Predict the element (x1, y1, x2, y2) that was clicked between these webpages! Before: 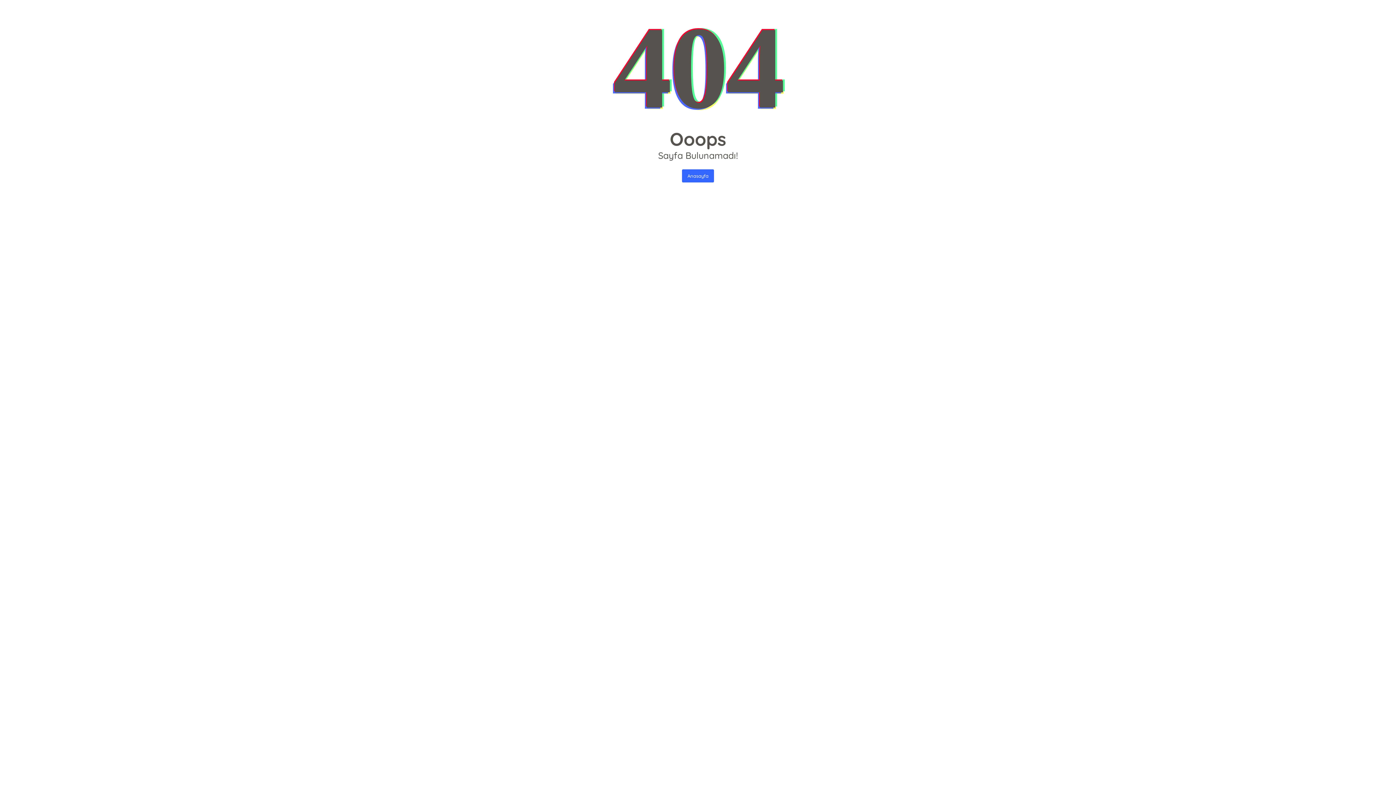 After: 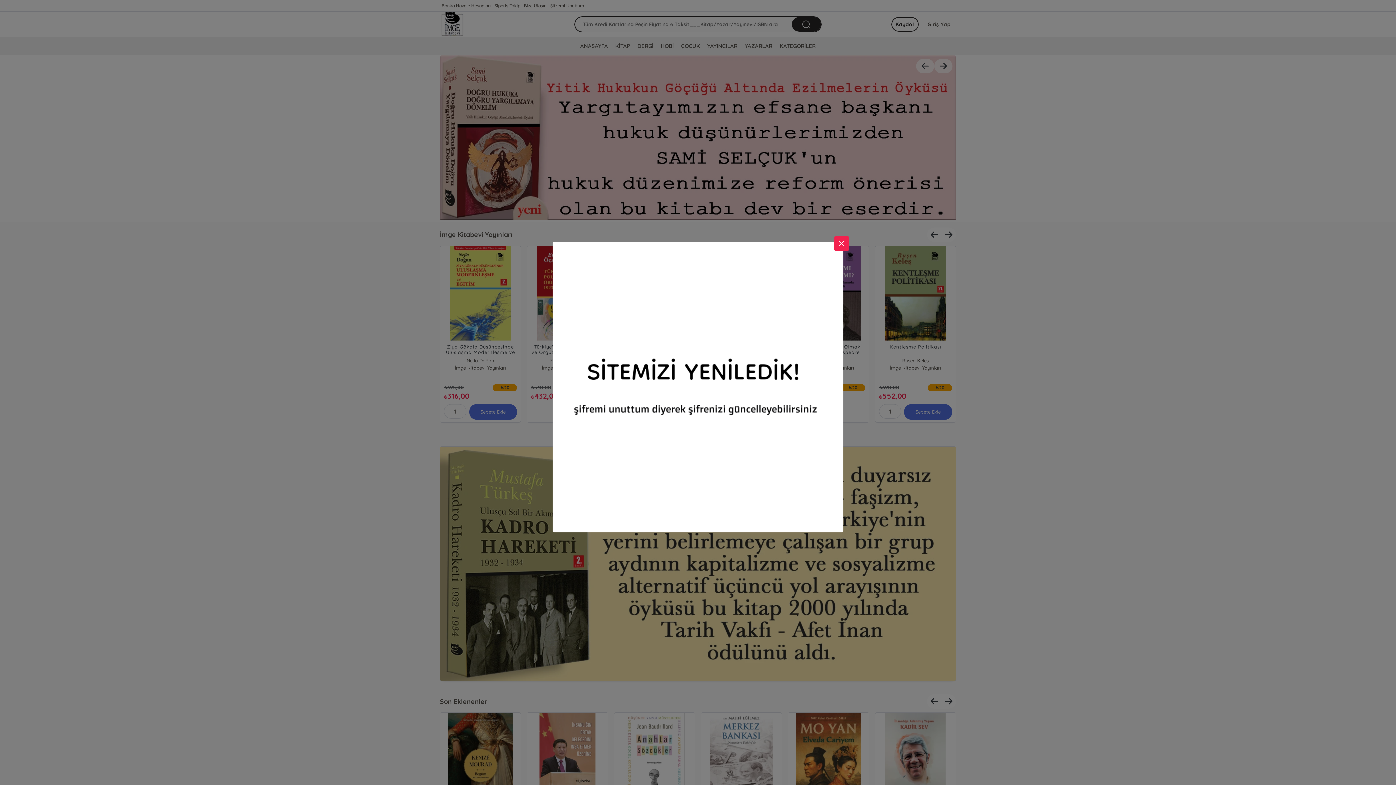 Action: label: Anasayfa bbox: (682, 169, 714, 182)